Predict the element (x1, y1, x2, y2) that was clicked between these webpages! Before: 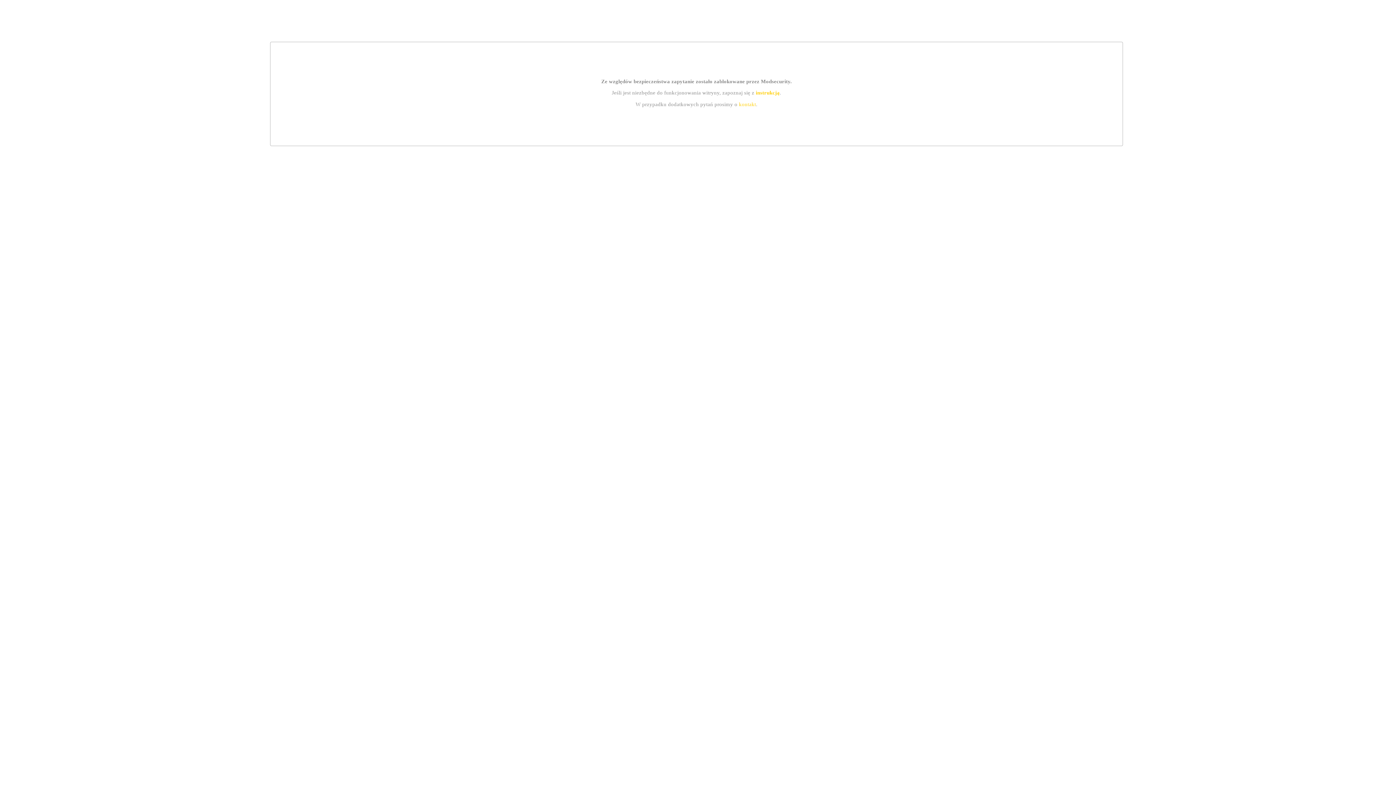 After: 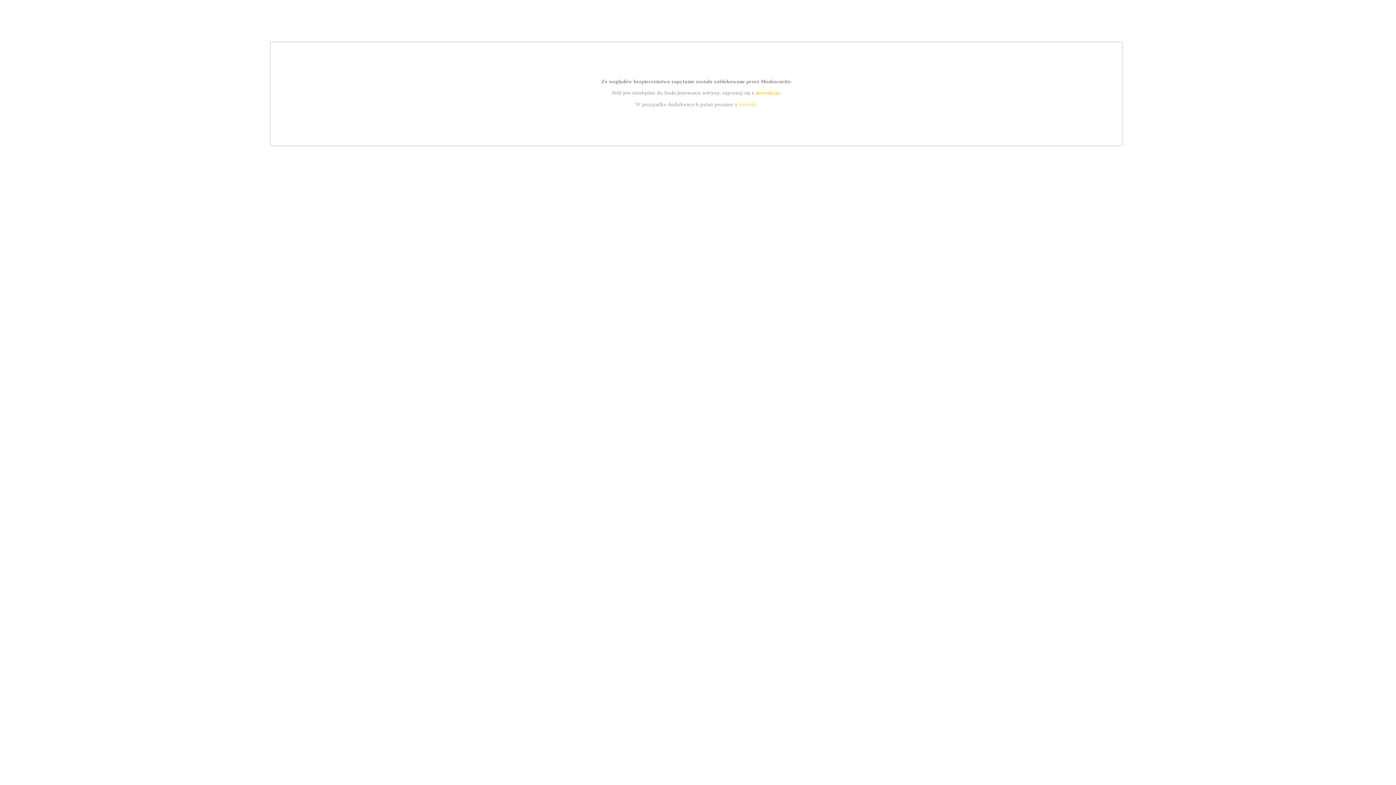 Action: bbox: (739, 101, 756, 107) label: kontakt